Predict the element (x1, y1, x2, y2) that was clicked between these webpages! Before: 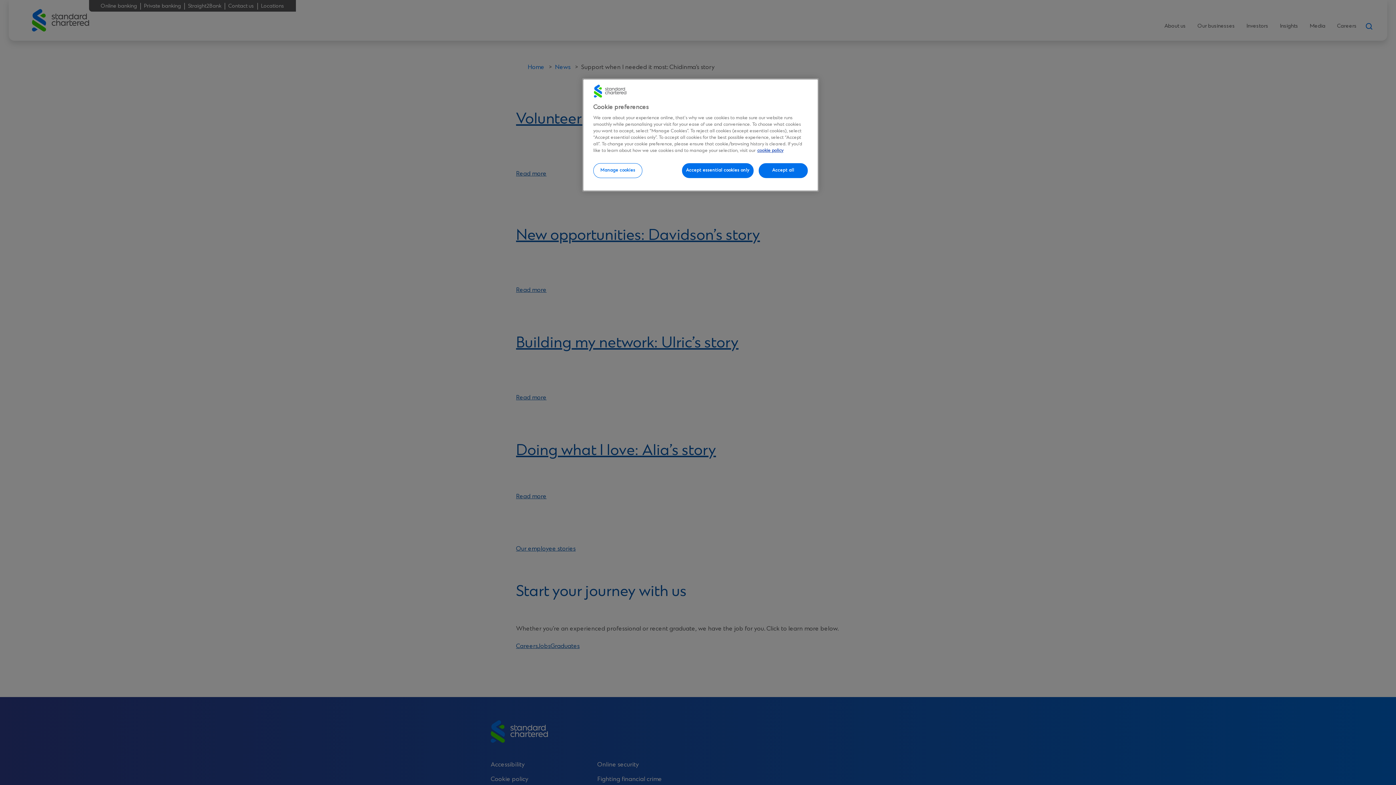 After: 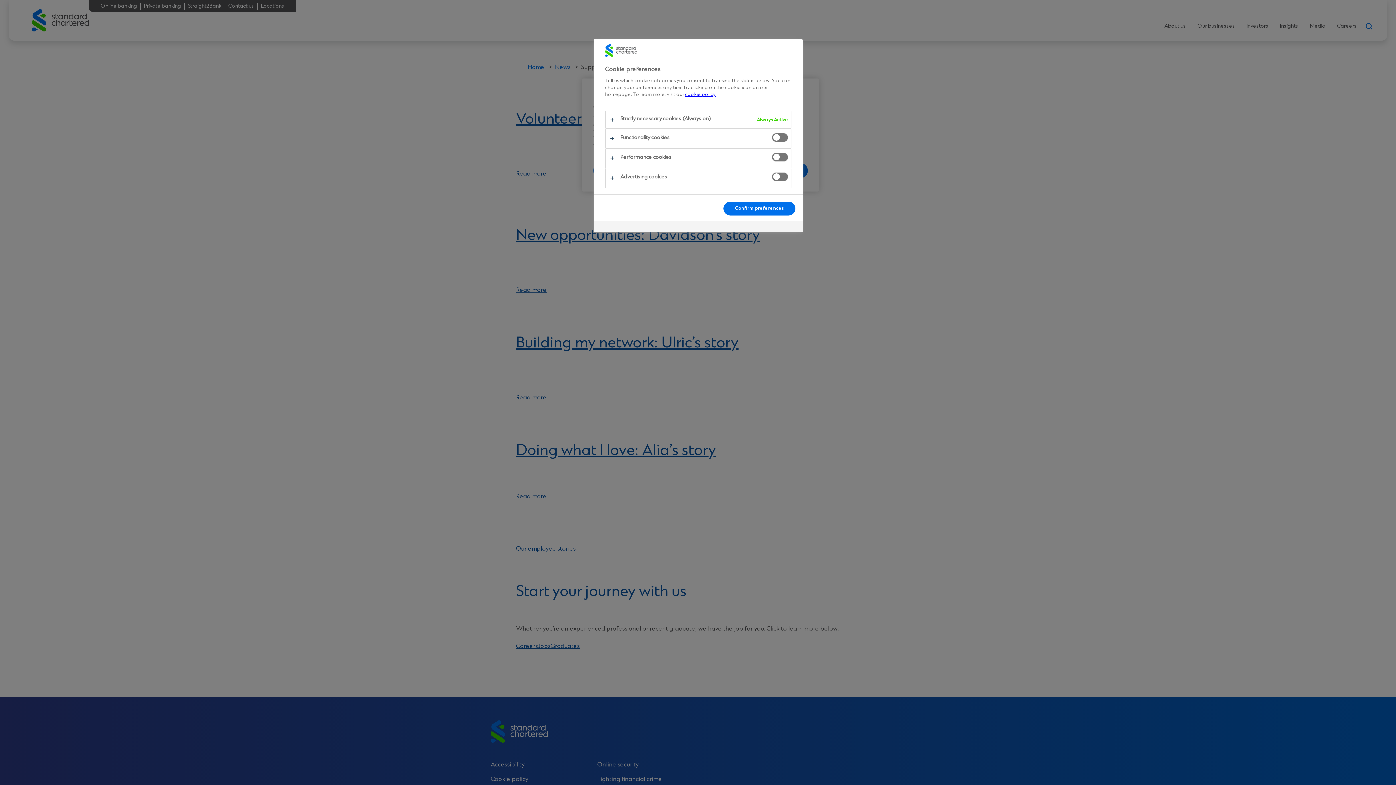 Action: label: Manage cookies bbox: (593, 163, 642, 178)